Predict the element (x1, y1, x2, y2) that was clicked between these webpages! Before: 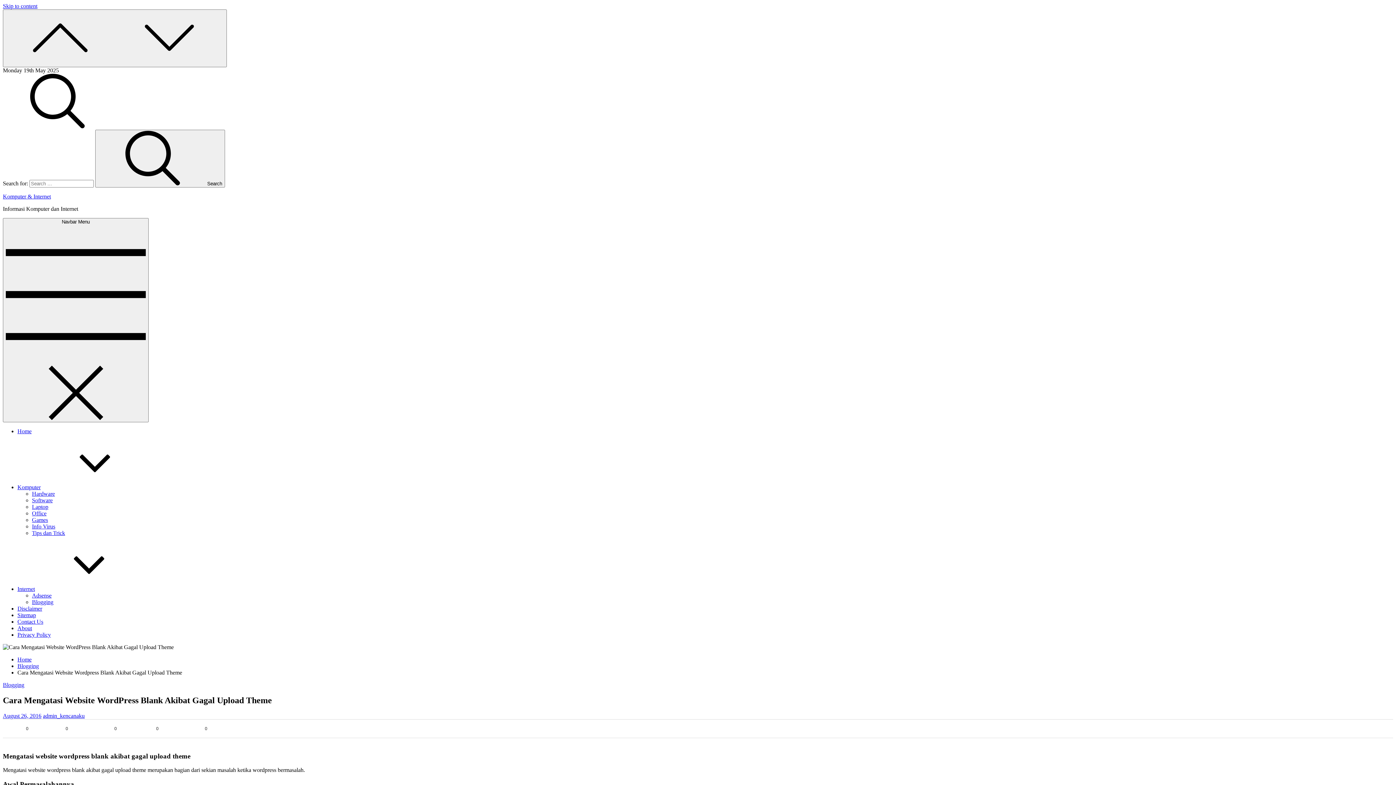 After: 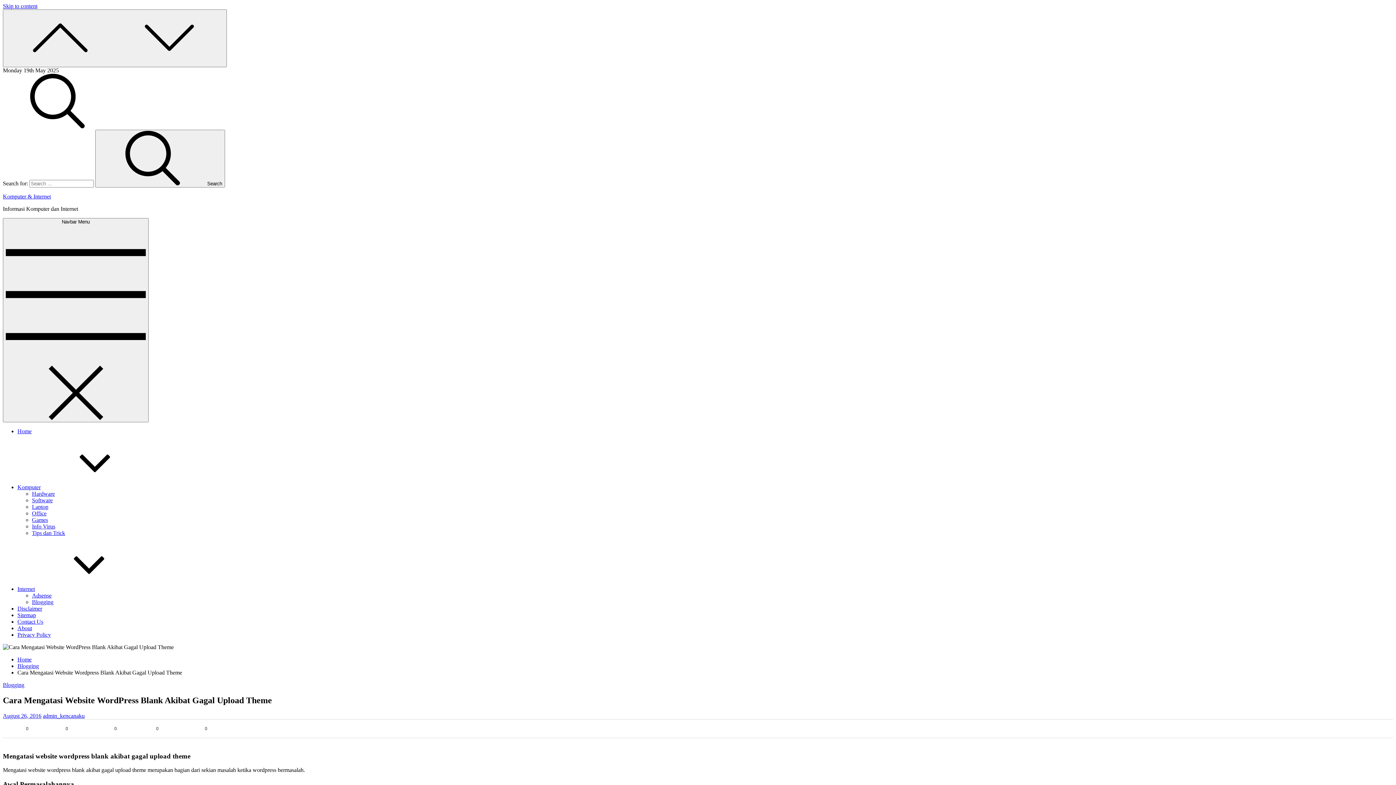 Action: bbox: (2, 724, 35, 733) label: 0